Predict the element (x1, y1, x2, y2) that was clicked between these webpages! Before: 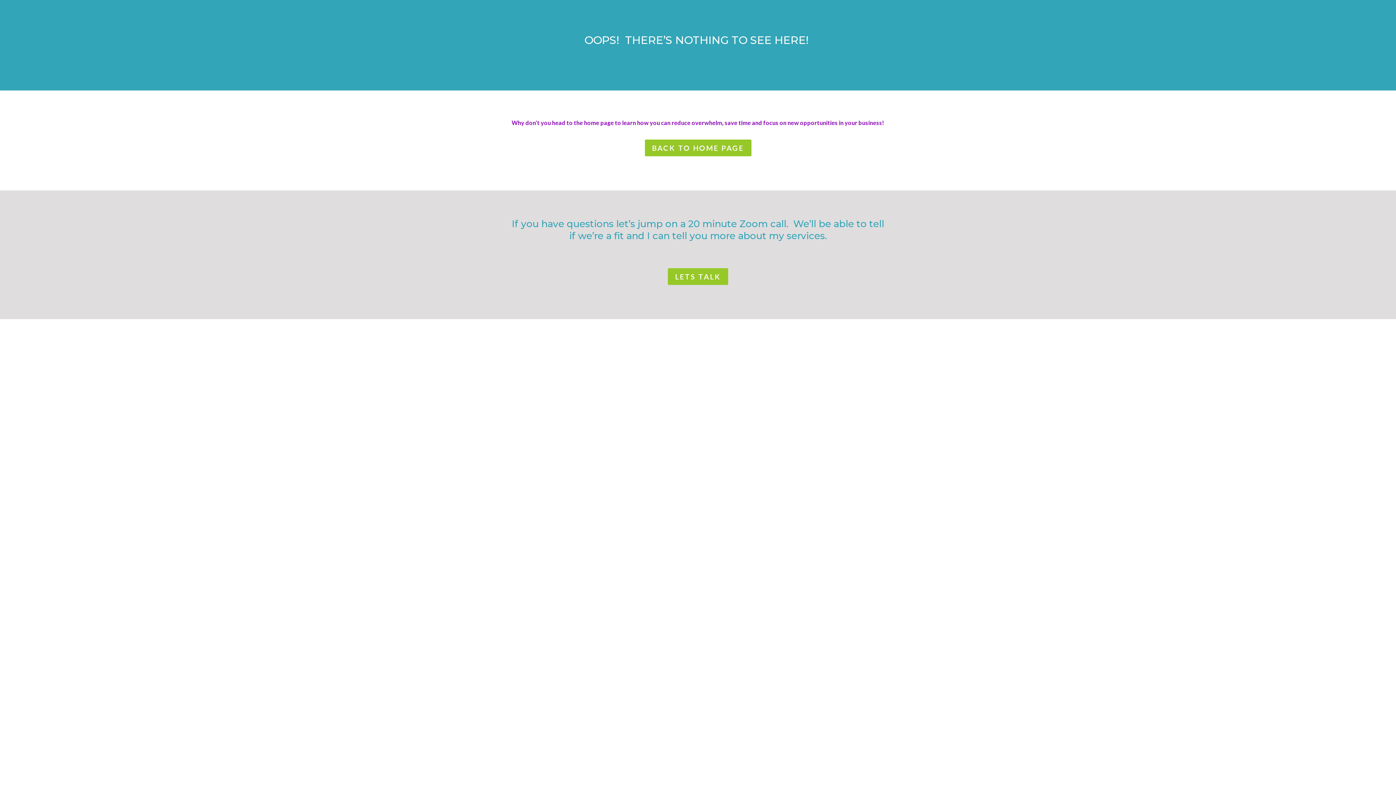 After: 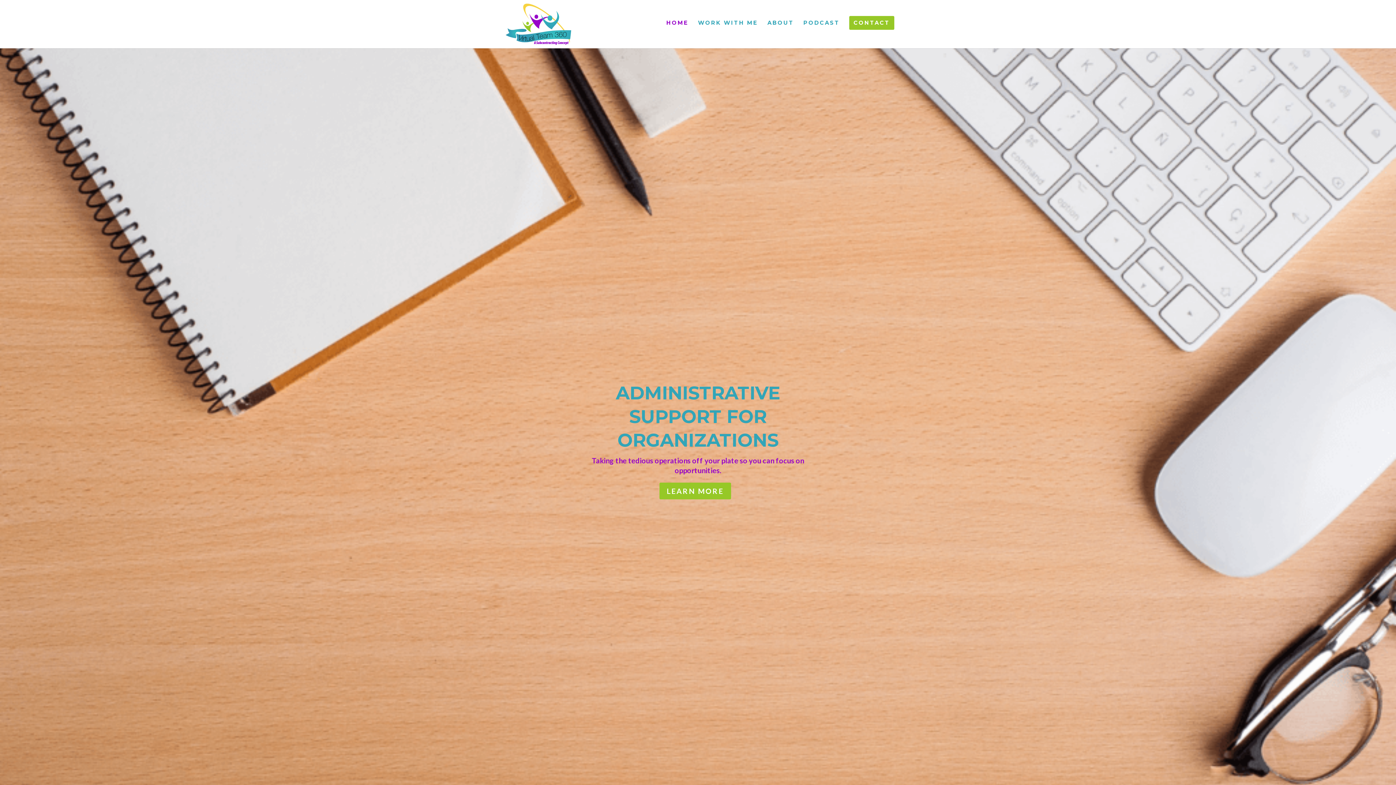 Action: bbox: (644, 139, 751, 156) label: BACK TO HOME PAGE